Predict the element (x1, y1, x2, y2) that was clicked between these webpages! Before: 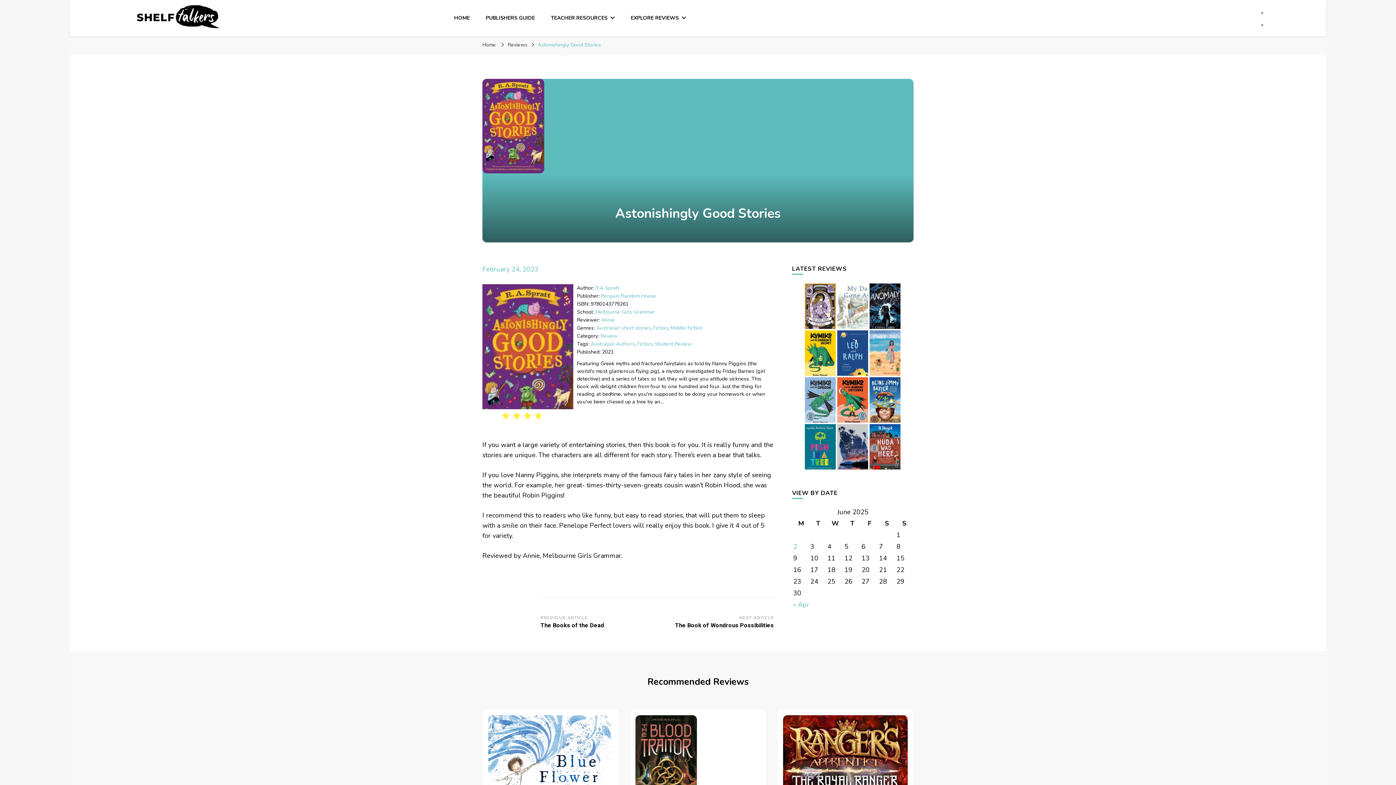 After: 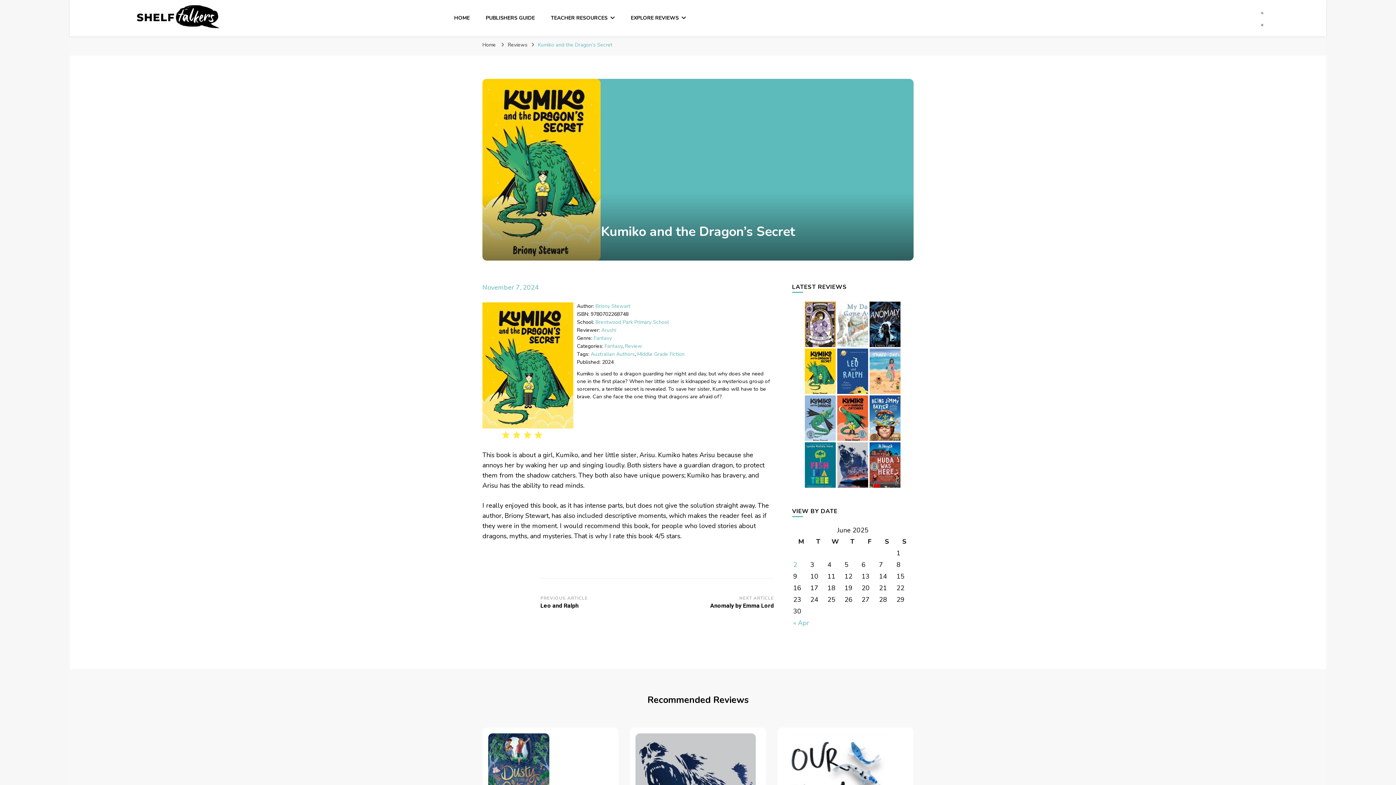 Action: bbox: (805, 371, 836, 380)